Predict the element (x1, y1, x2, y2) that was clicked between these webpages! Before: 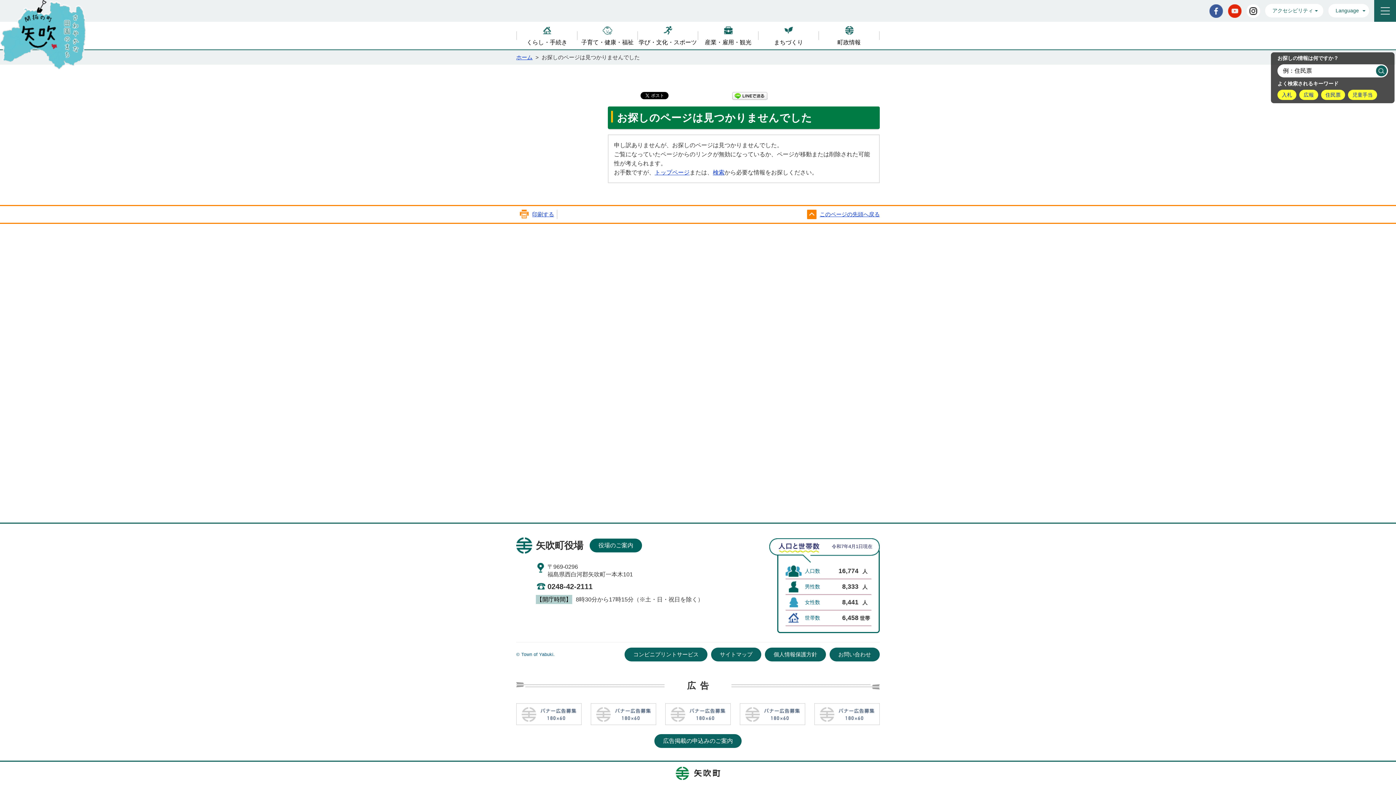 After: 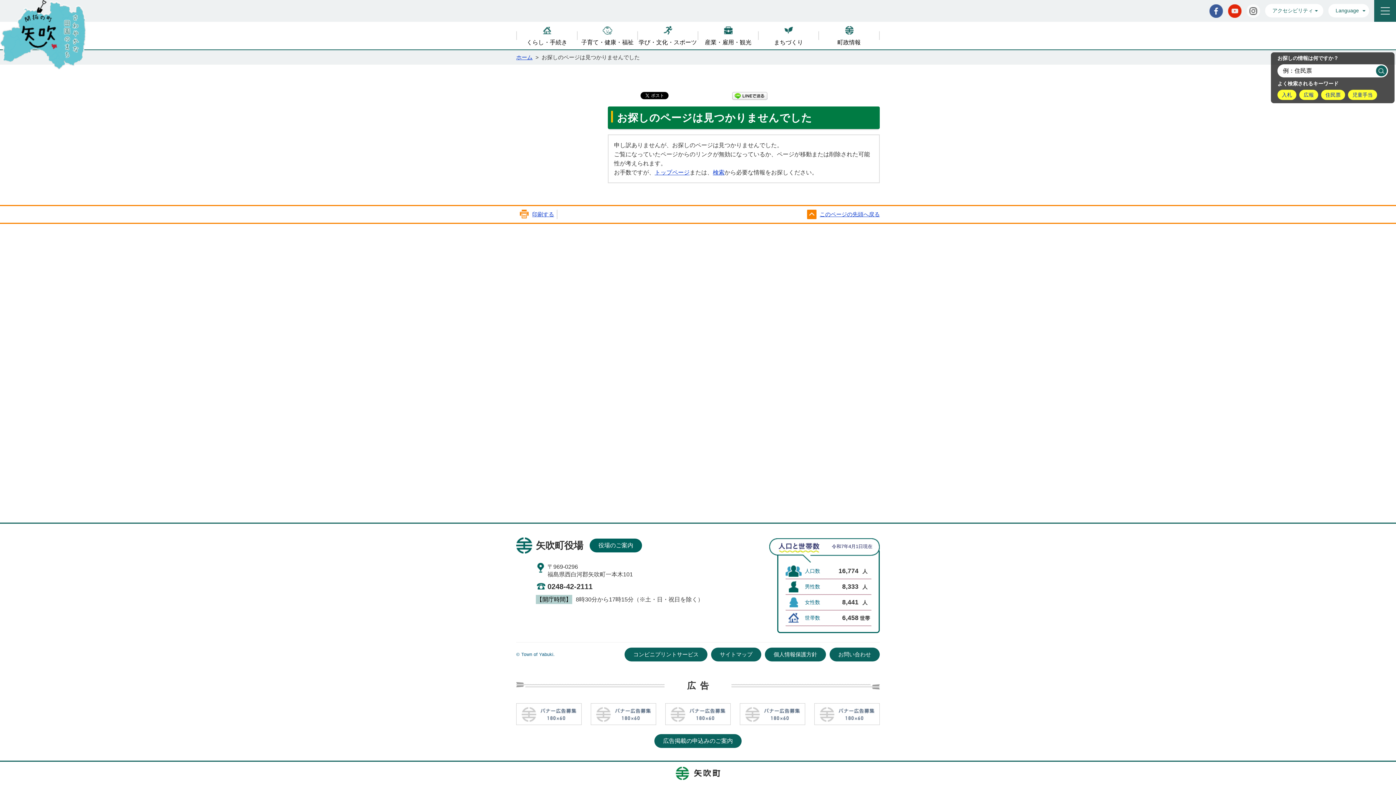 Action: label: Instagram bbox: (1246, 4, 1260, 17)